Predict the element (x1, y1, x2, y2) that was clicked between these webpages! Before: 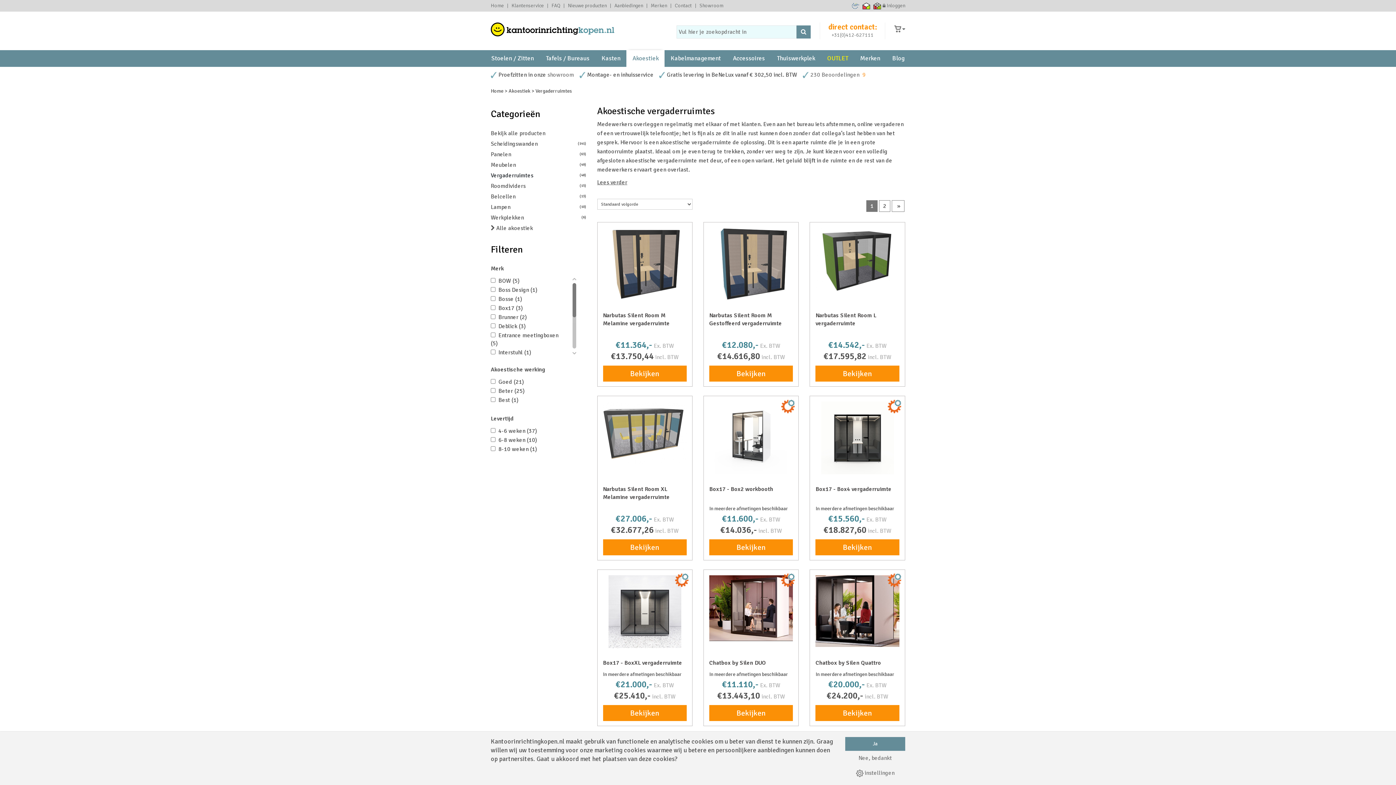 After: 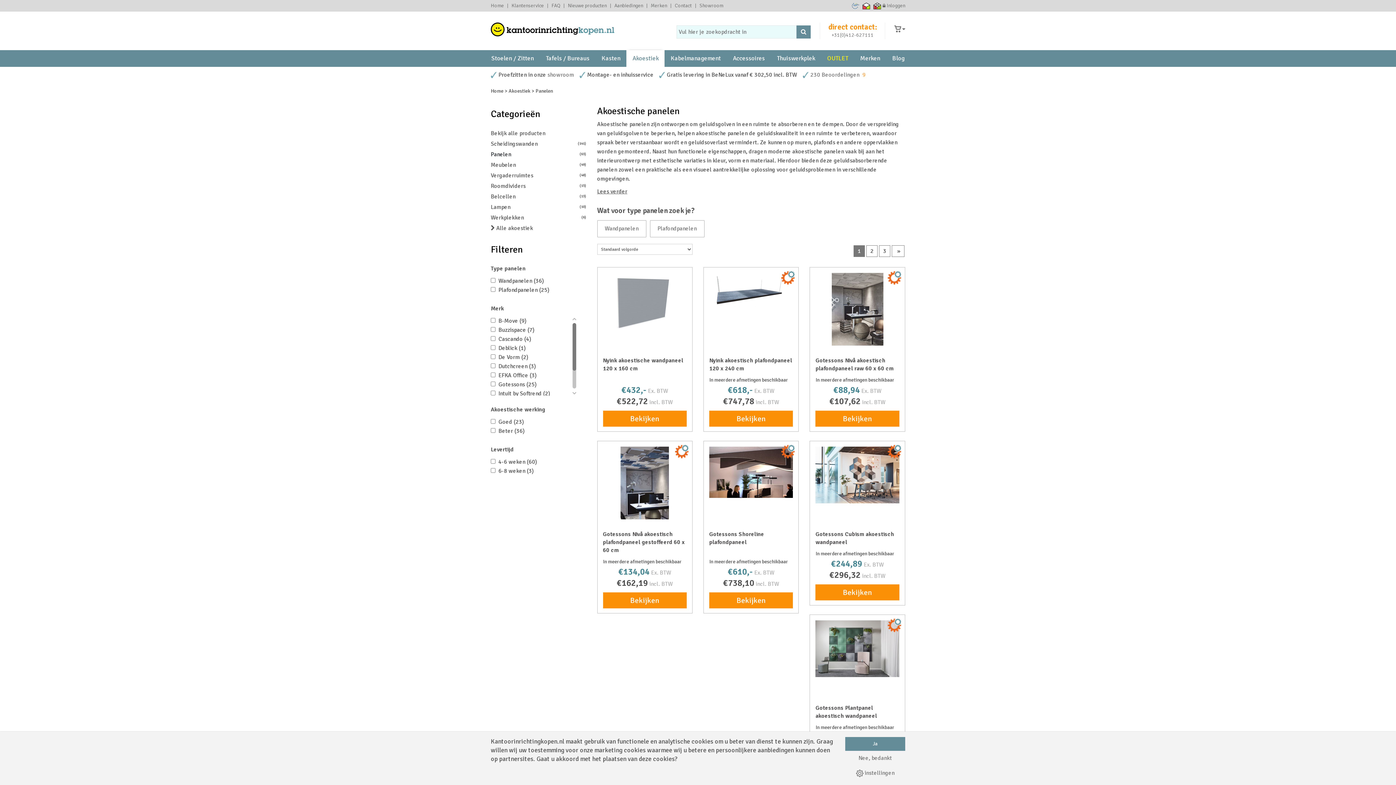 Action: bbox: (490, 149, 586, 160) label: Panelen
(63)